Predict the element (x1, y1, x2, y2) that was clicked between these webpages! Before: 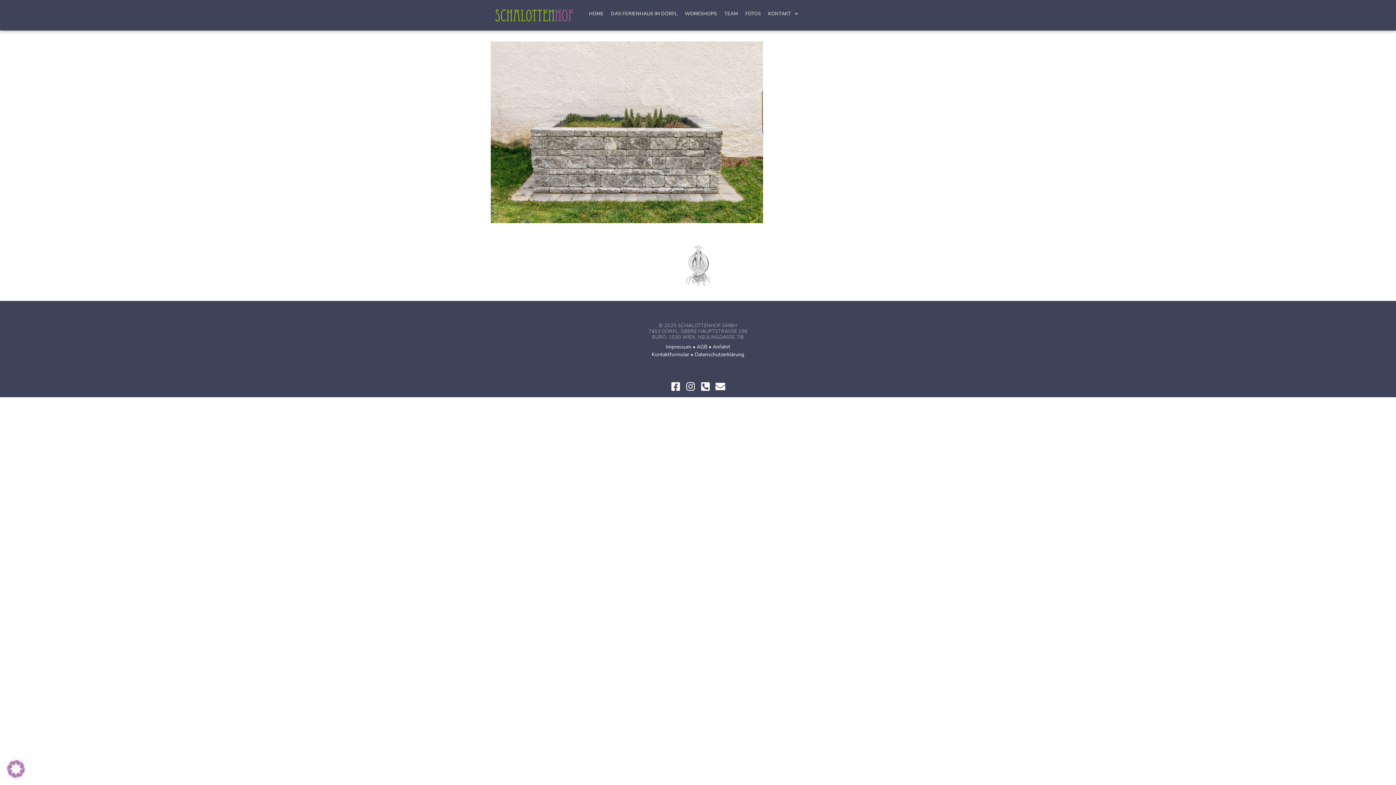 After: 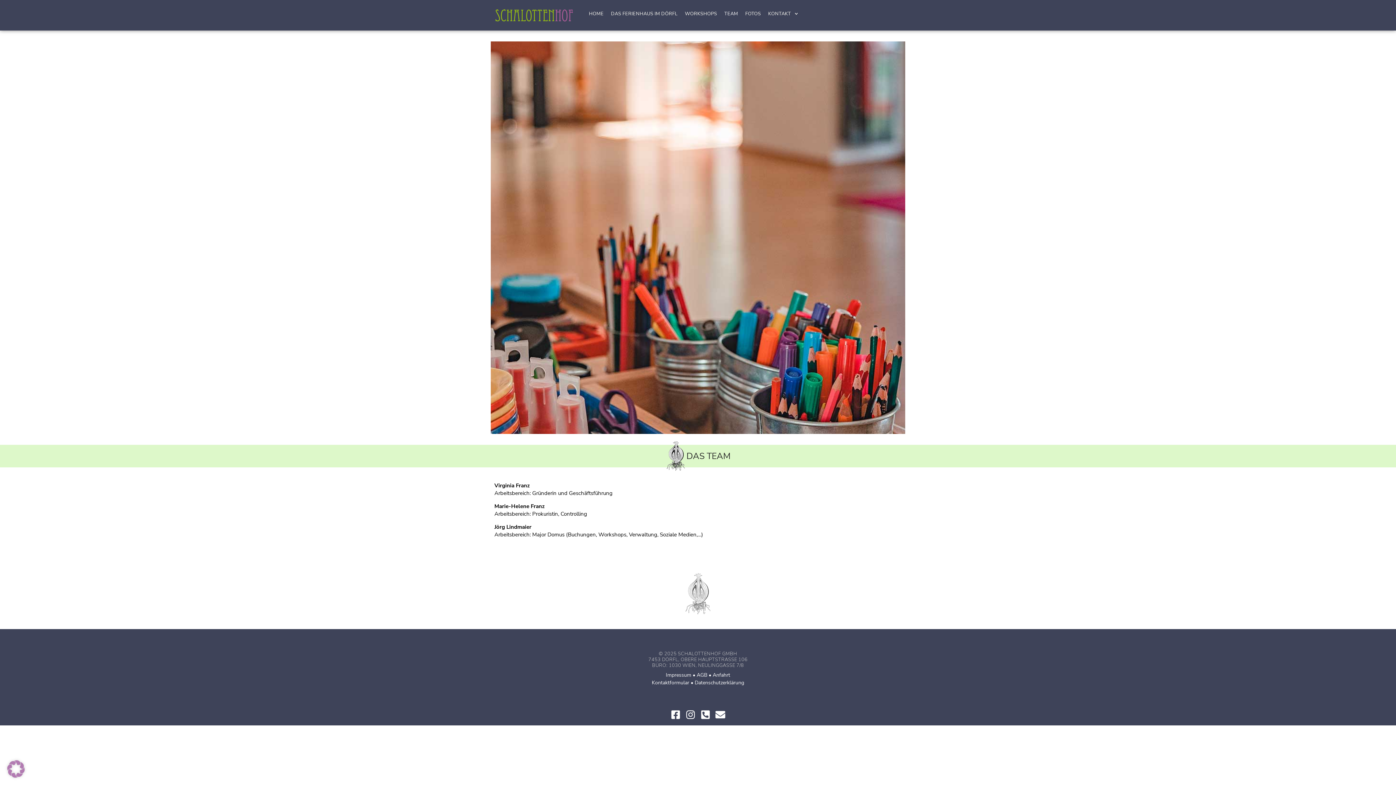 Action: bbox: (720, 5, 741, 22) label: TEAM